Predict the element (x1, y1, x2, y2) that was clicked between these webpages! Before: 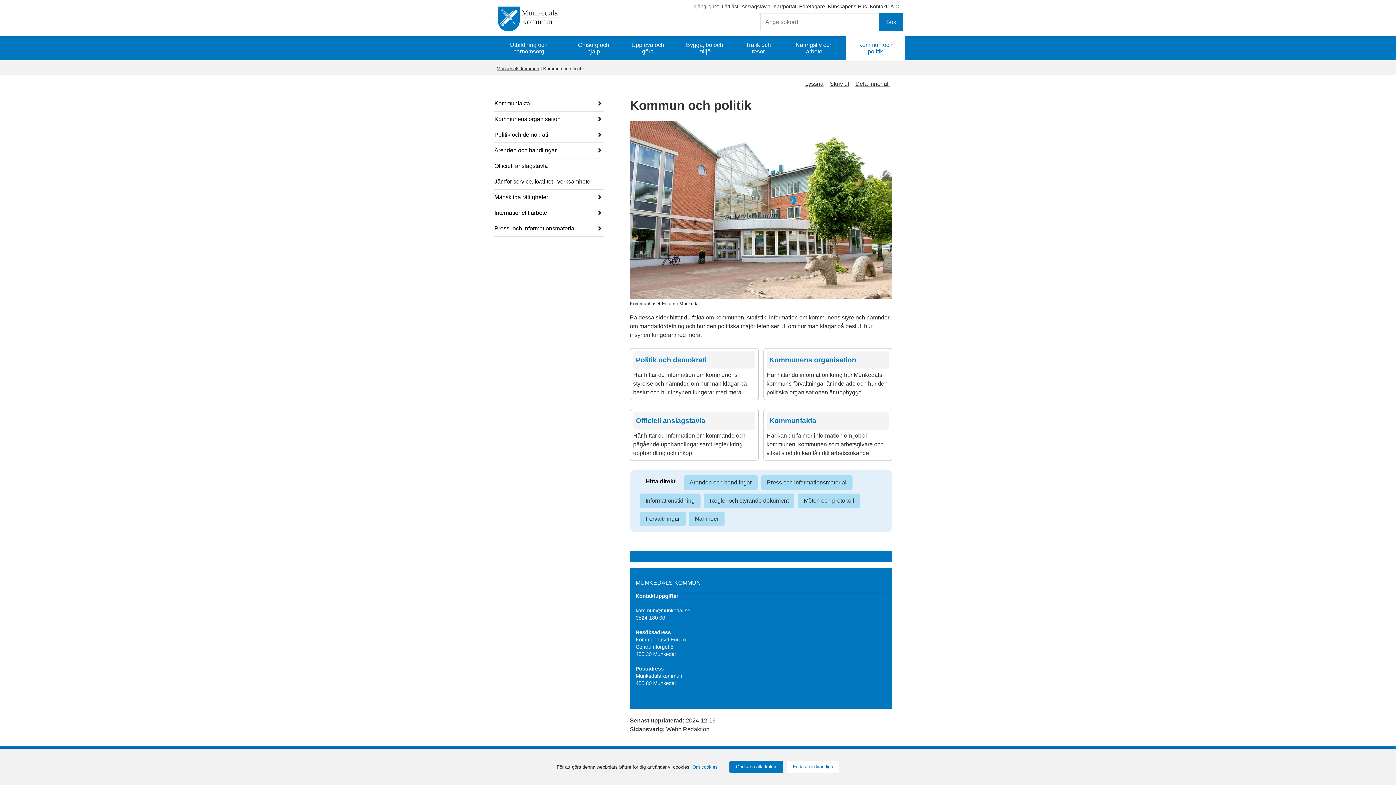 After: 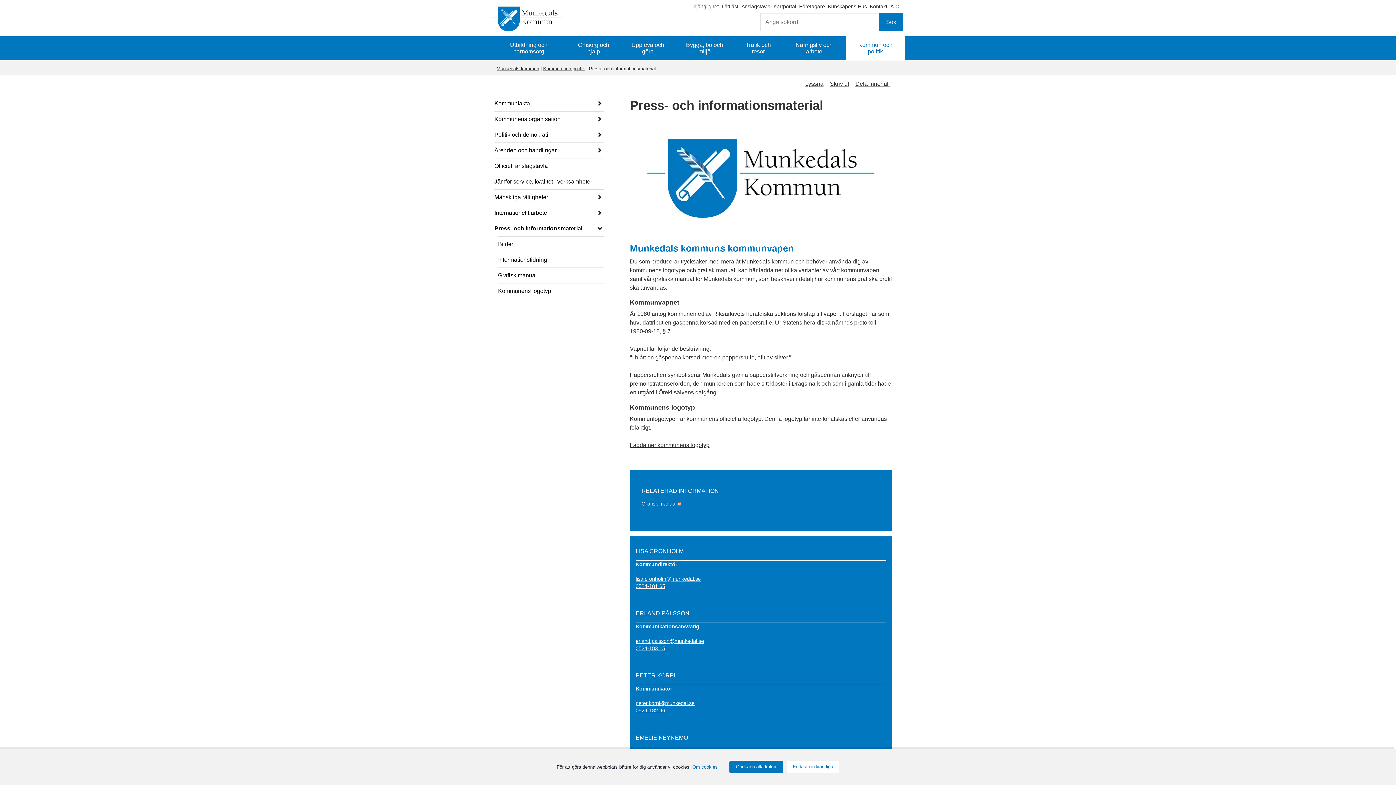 Action: label: Press- och informationsmaterial bbox: (494, 221, 596, 236)